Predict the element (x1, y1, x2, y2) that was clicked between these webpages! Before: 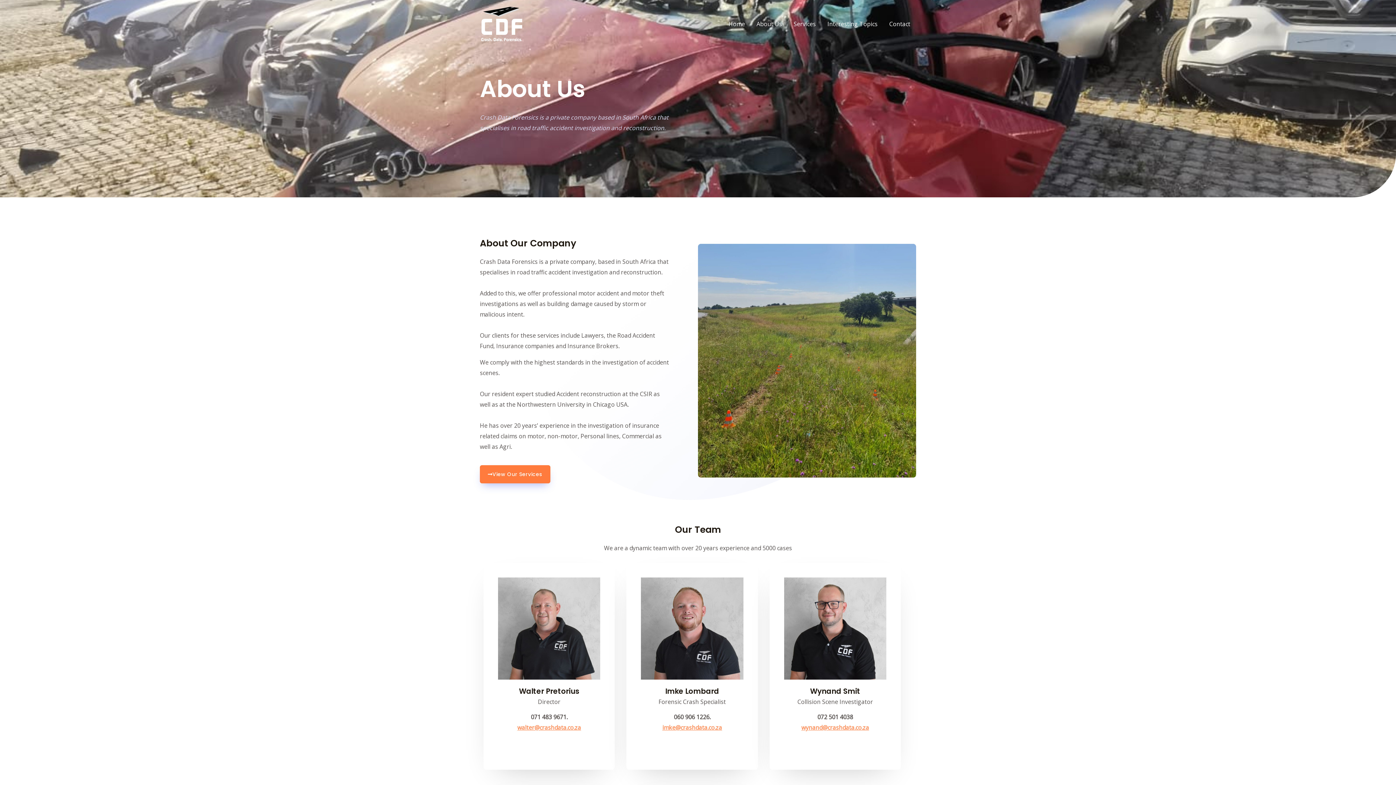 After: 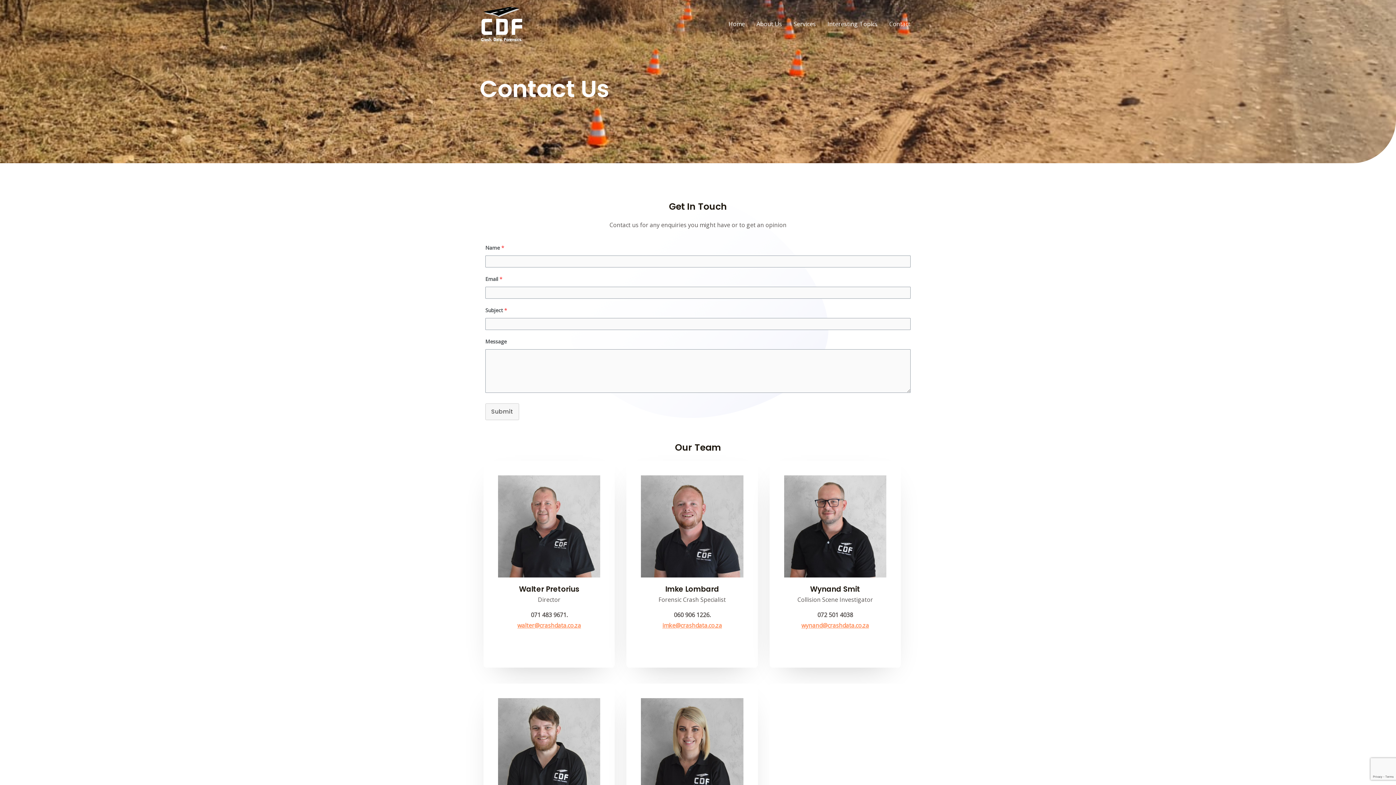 Action: bbox: (883, 11, 916, 36) label: Contact